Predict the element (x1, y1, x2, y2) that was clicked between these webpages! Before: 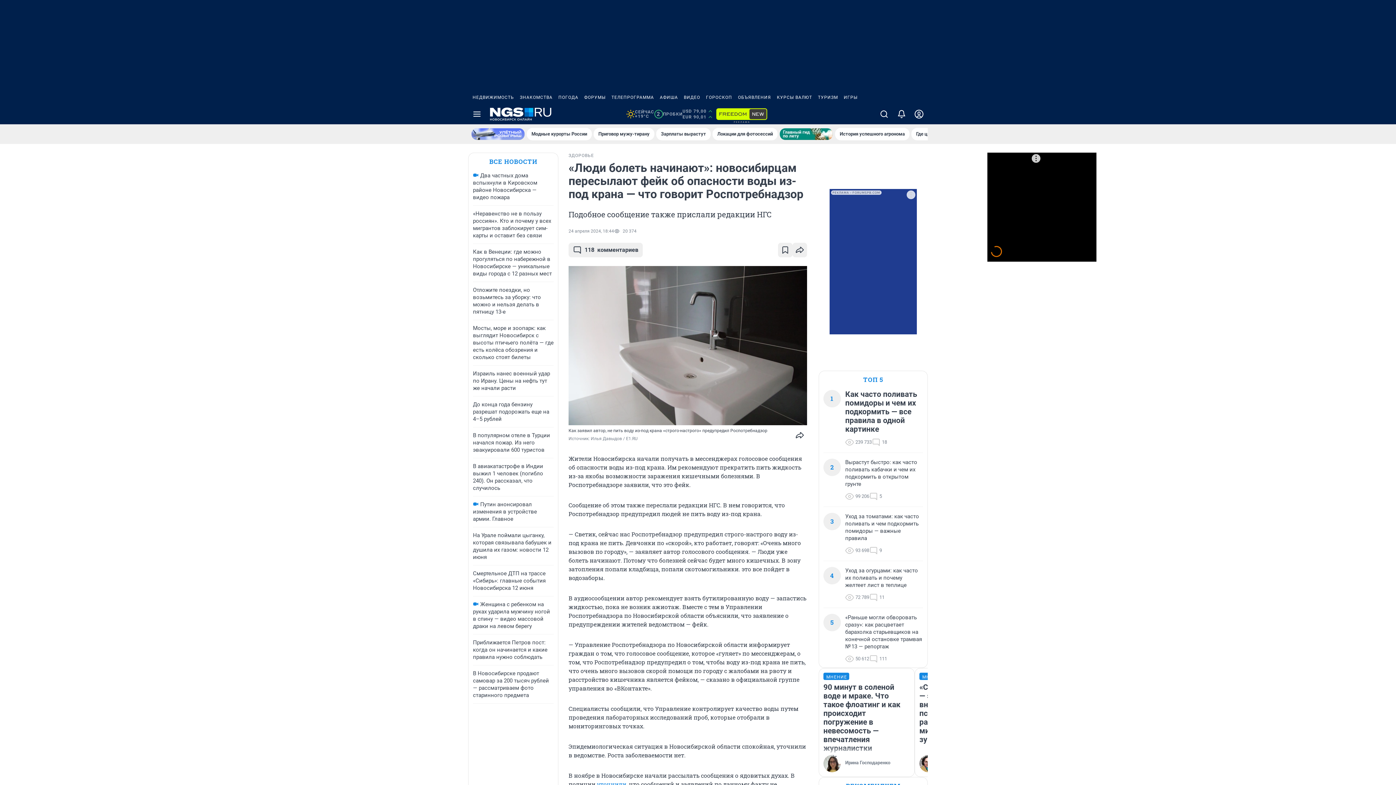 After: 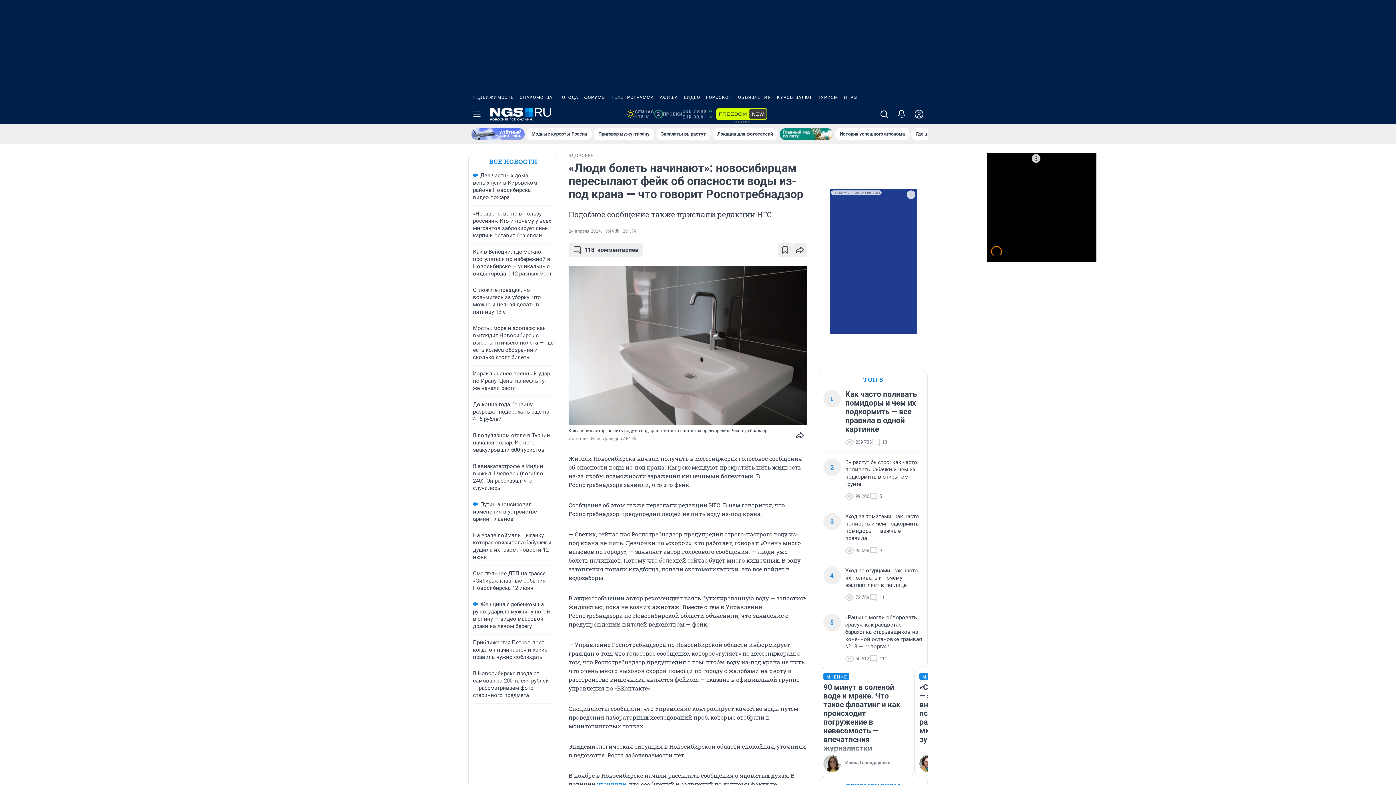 Action: label: ФОРУМЫ bbox: (581, 90, 608, 104)